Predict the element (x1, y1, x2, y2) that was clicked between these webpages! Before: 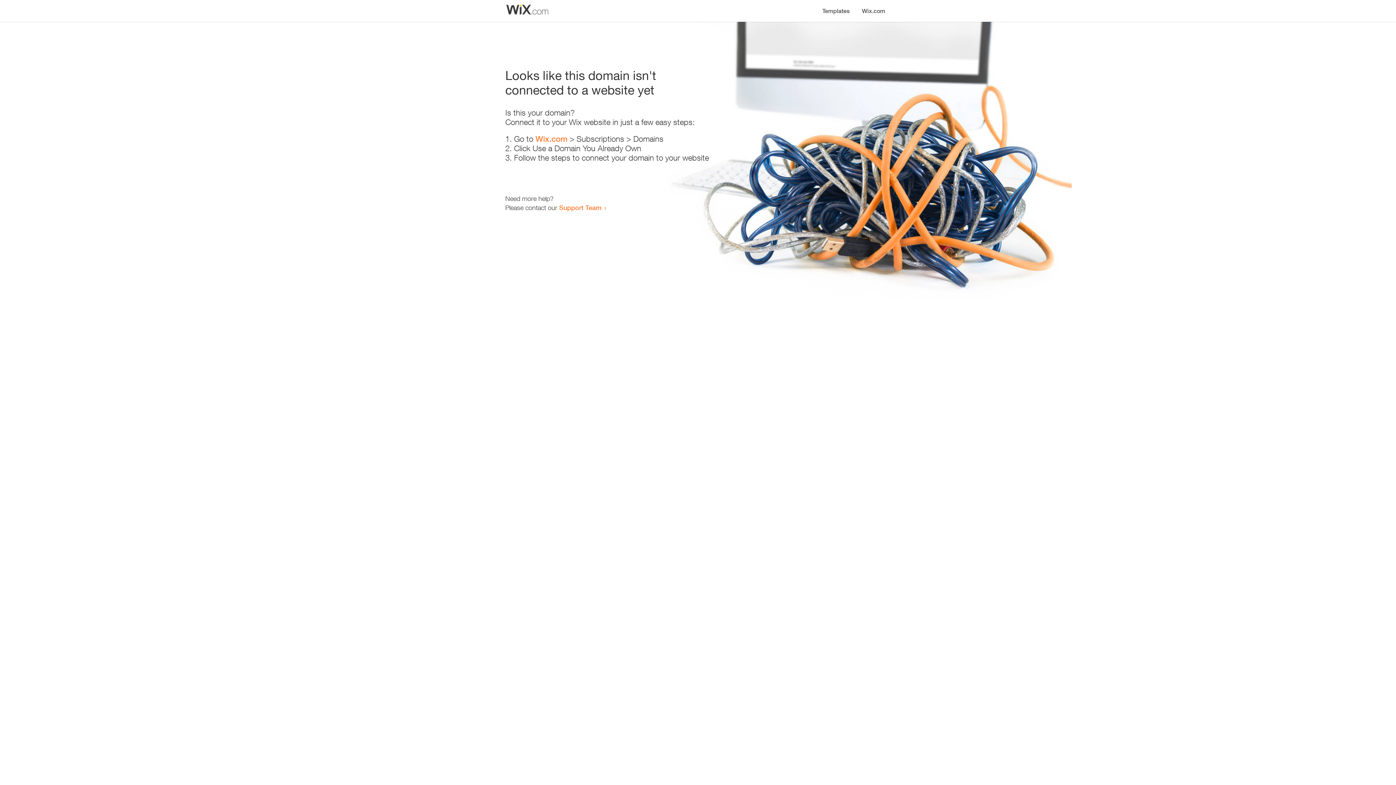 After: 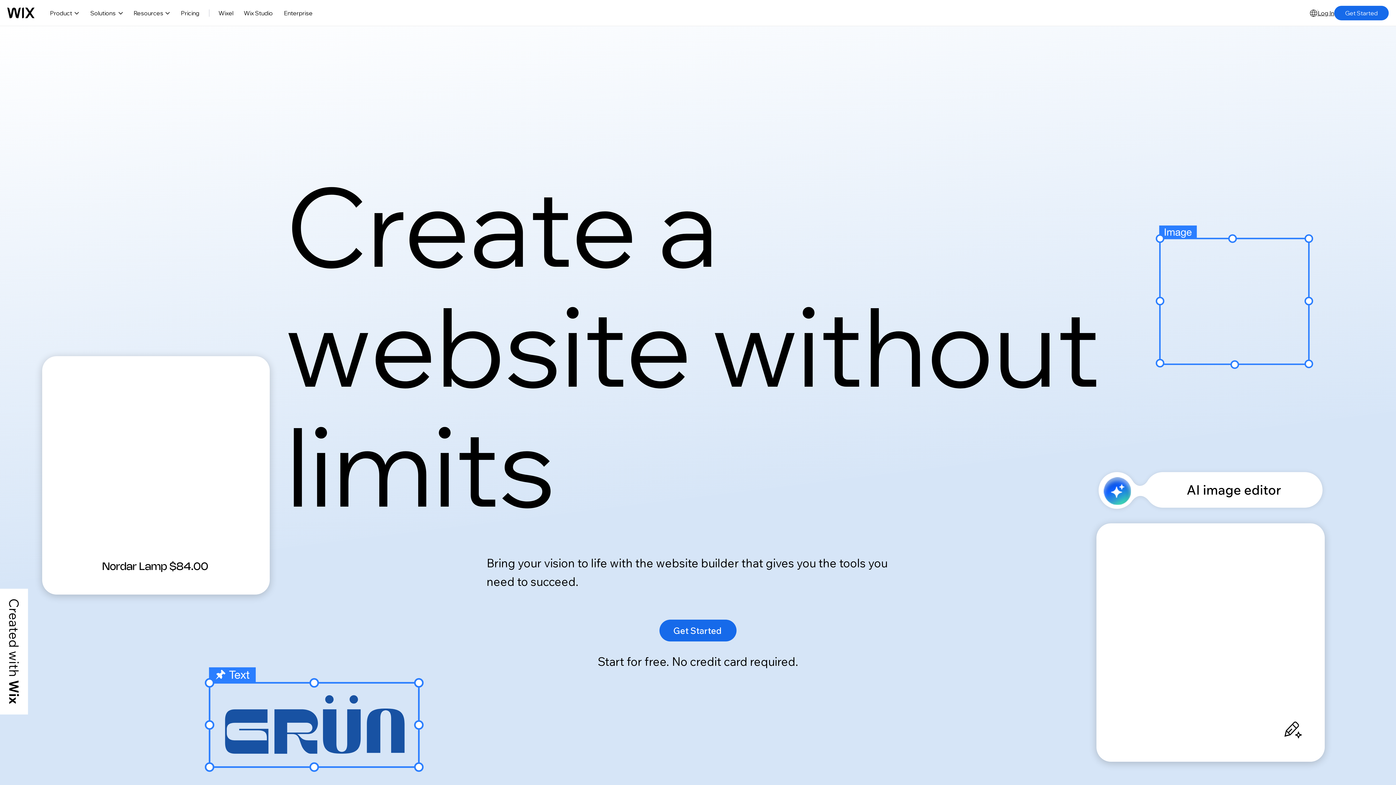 Action: bbox: (856, 0, 890, 14) label: Wix.com